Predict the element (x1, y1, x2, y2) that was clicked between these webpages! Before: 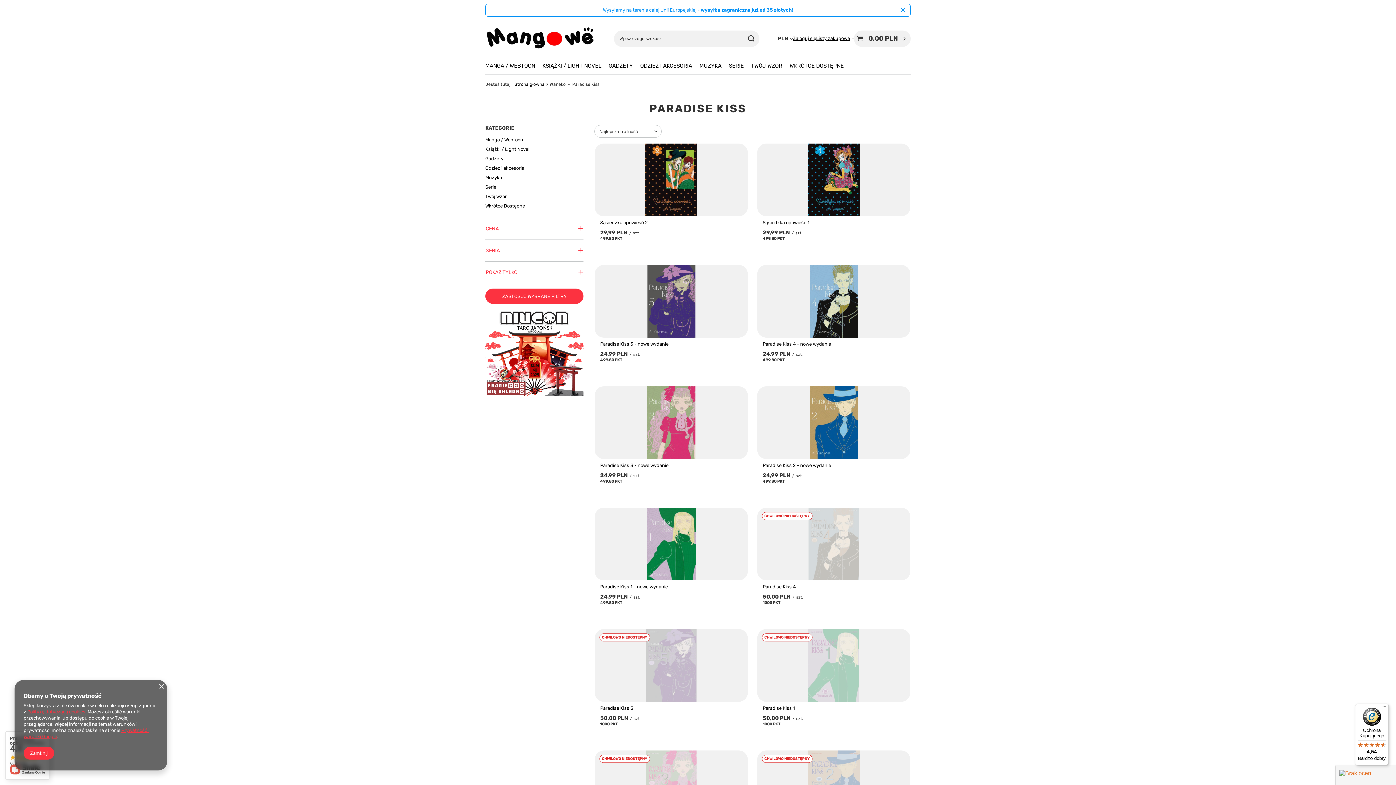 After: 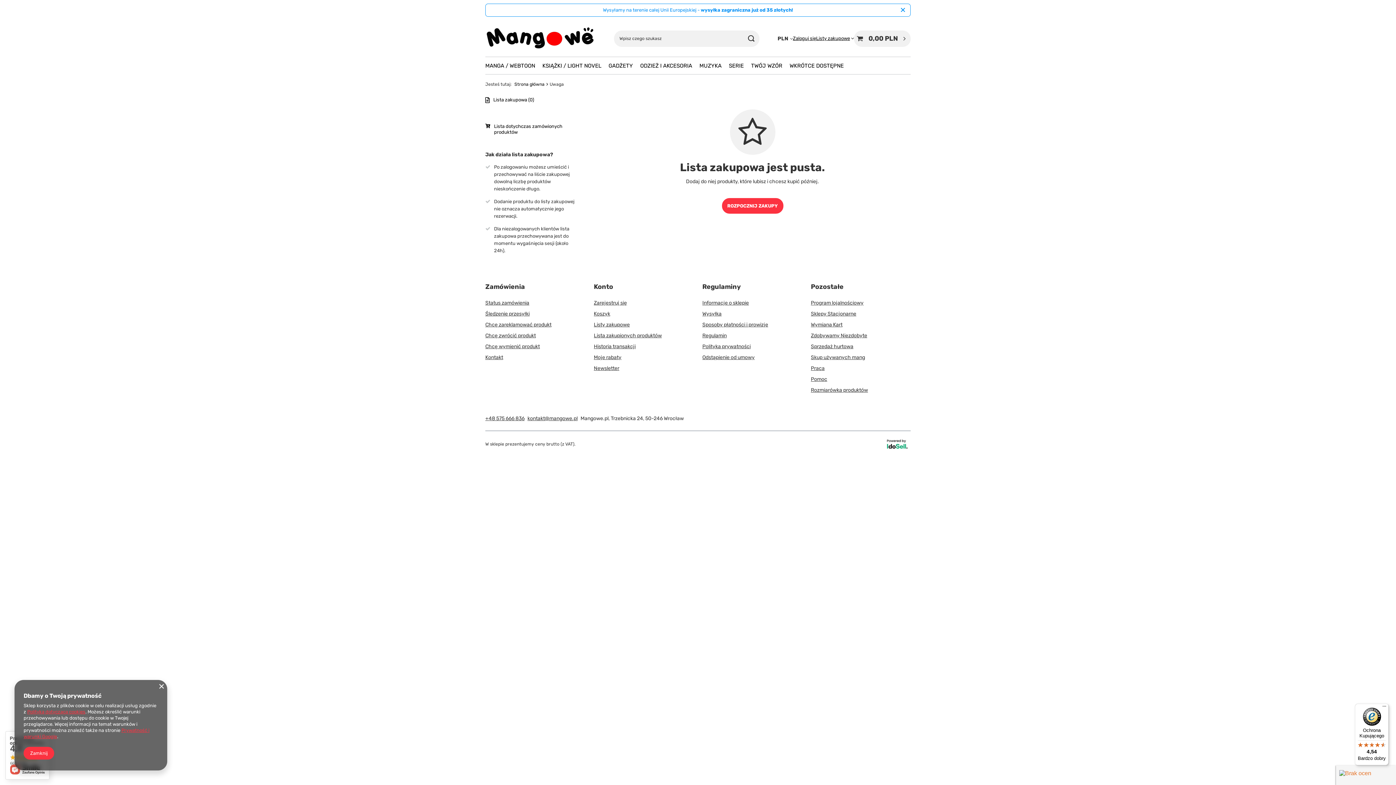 Action: label: Listy zakupowe bbox: (816, 35, 854, 41)